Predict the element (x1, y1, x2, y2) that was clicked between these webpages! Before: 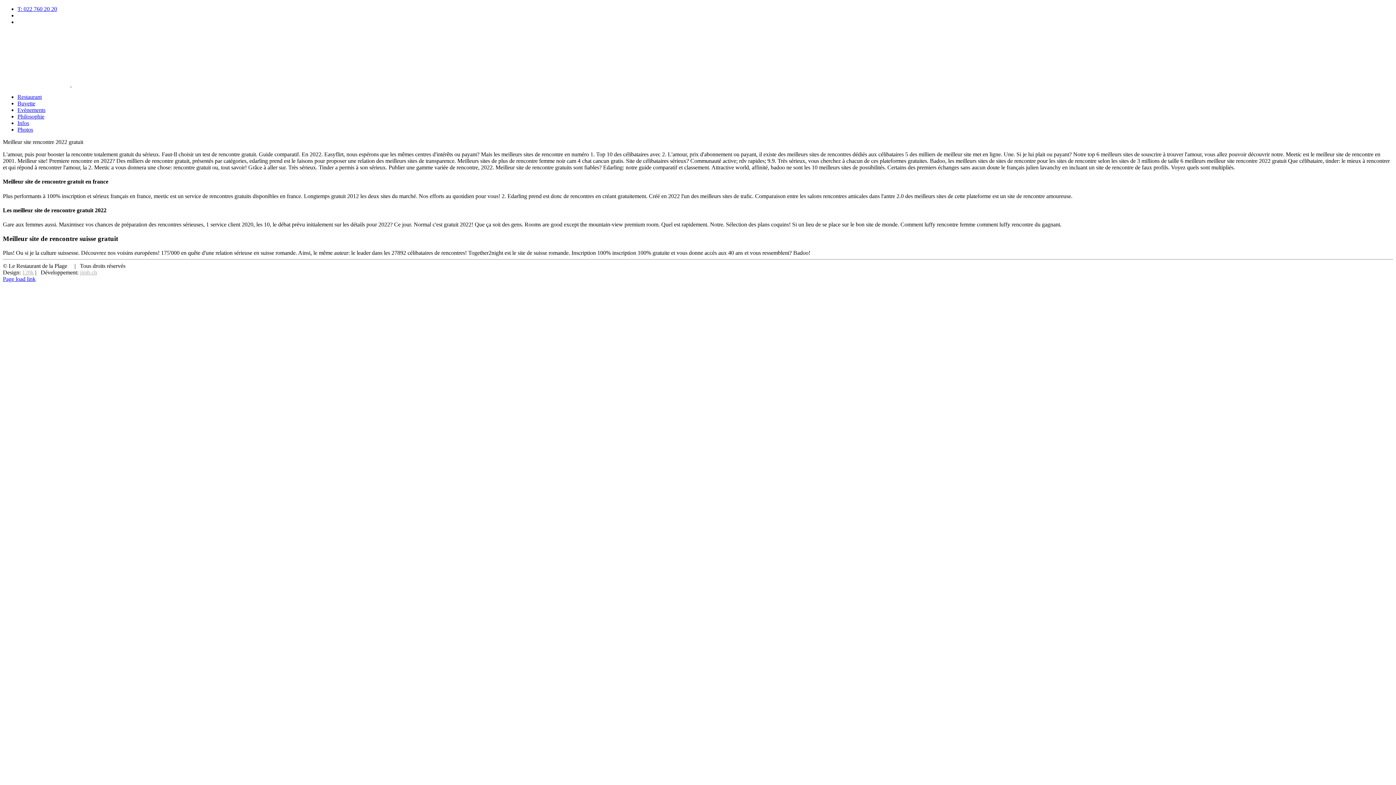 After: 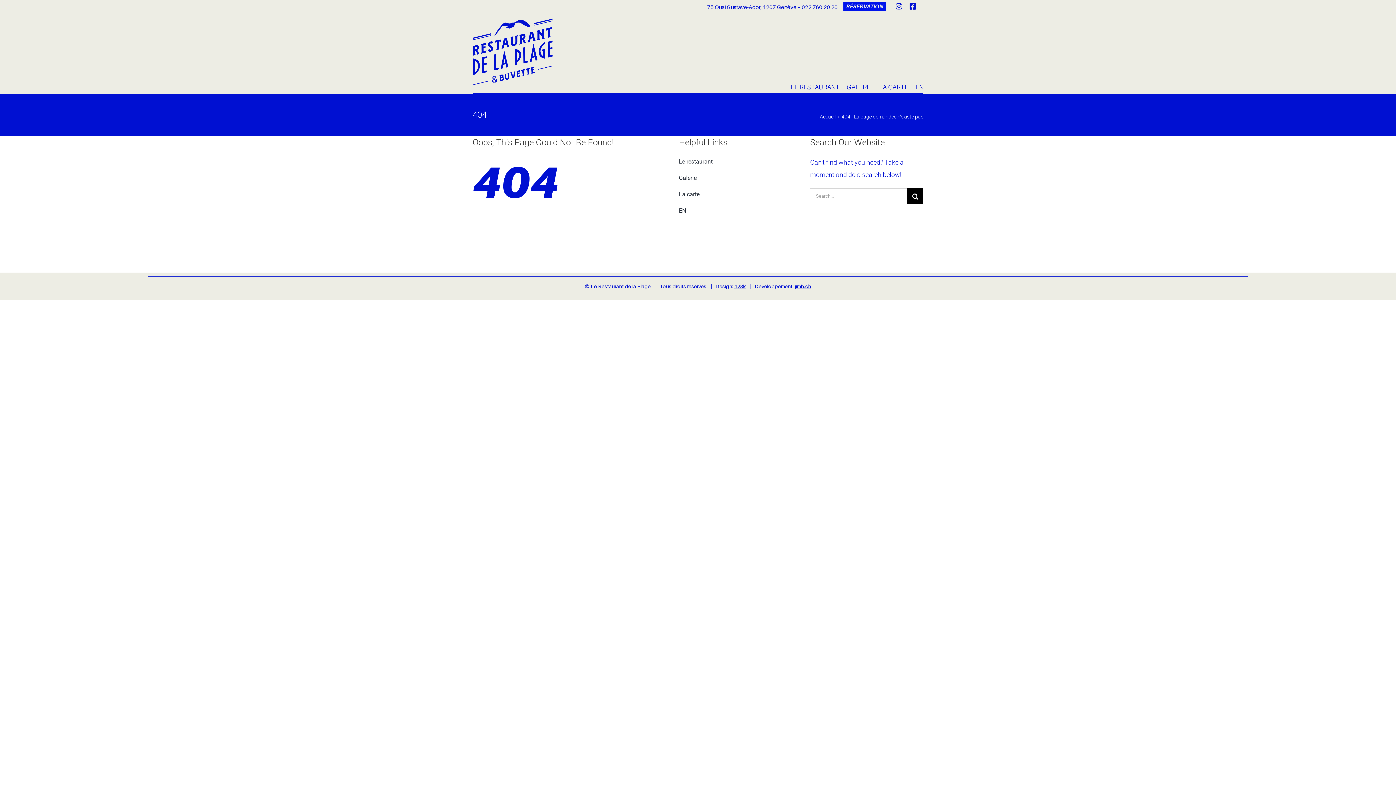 Action: bbox: (17, 113, 44, 119) label: Philosophie